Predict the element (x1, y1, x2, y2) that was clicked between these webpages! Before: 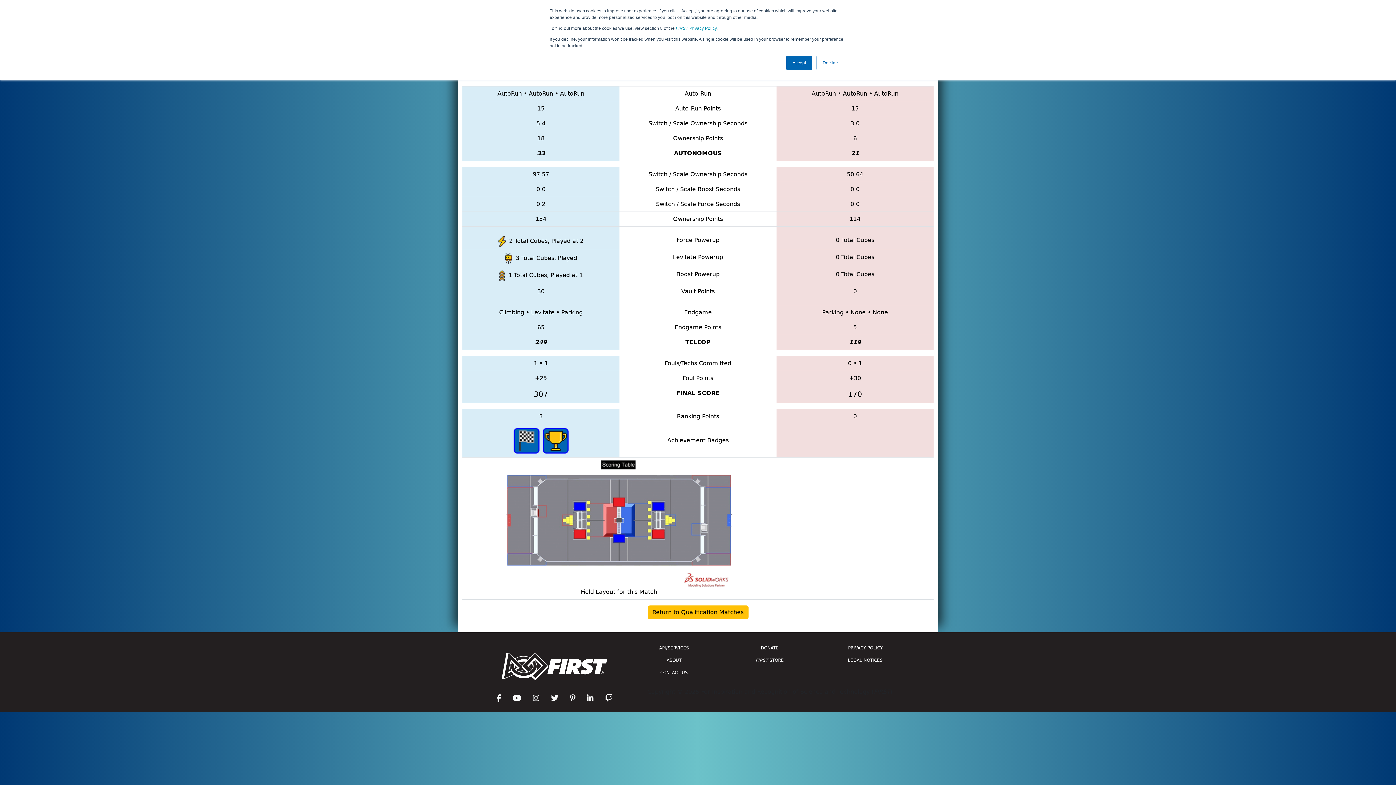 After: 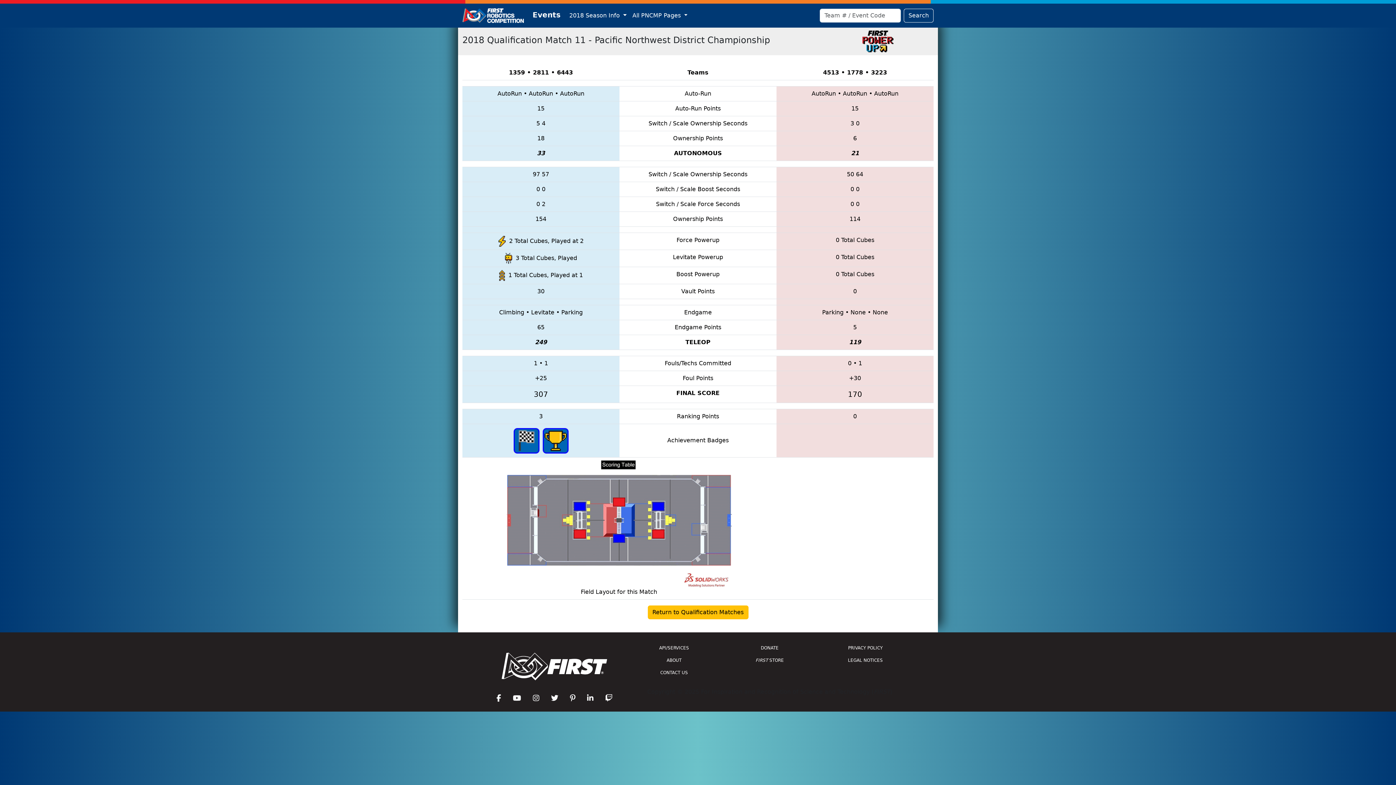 Action: bbox: (786, 55, 812, 70) label: Accept